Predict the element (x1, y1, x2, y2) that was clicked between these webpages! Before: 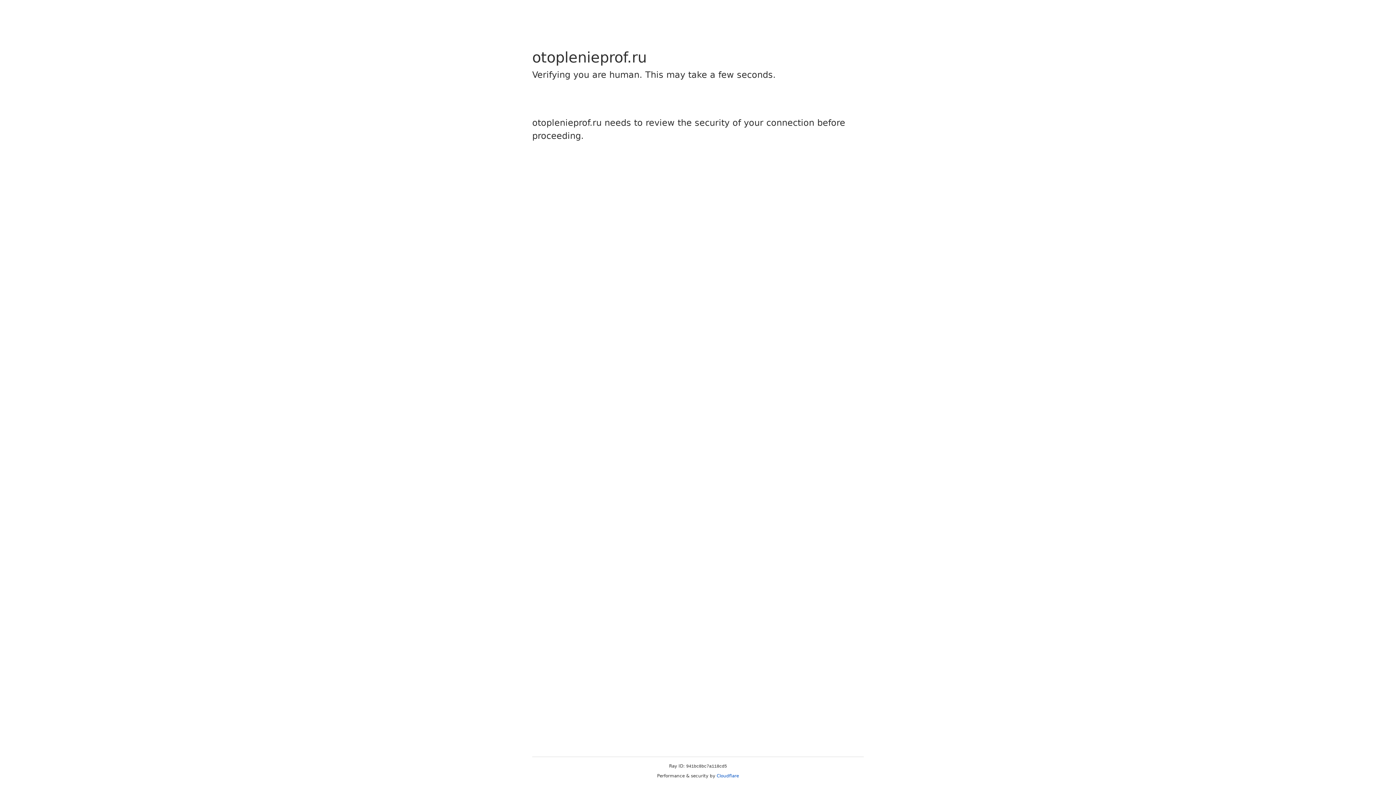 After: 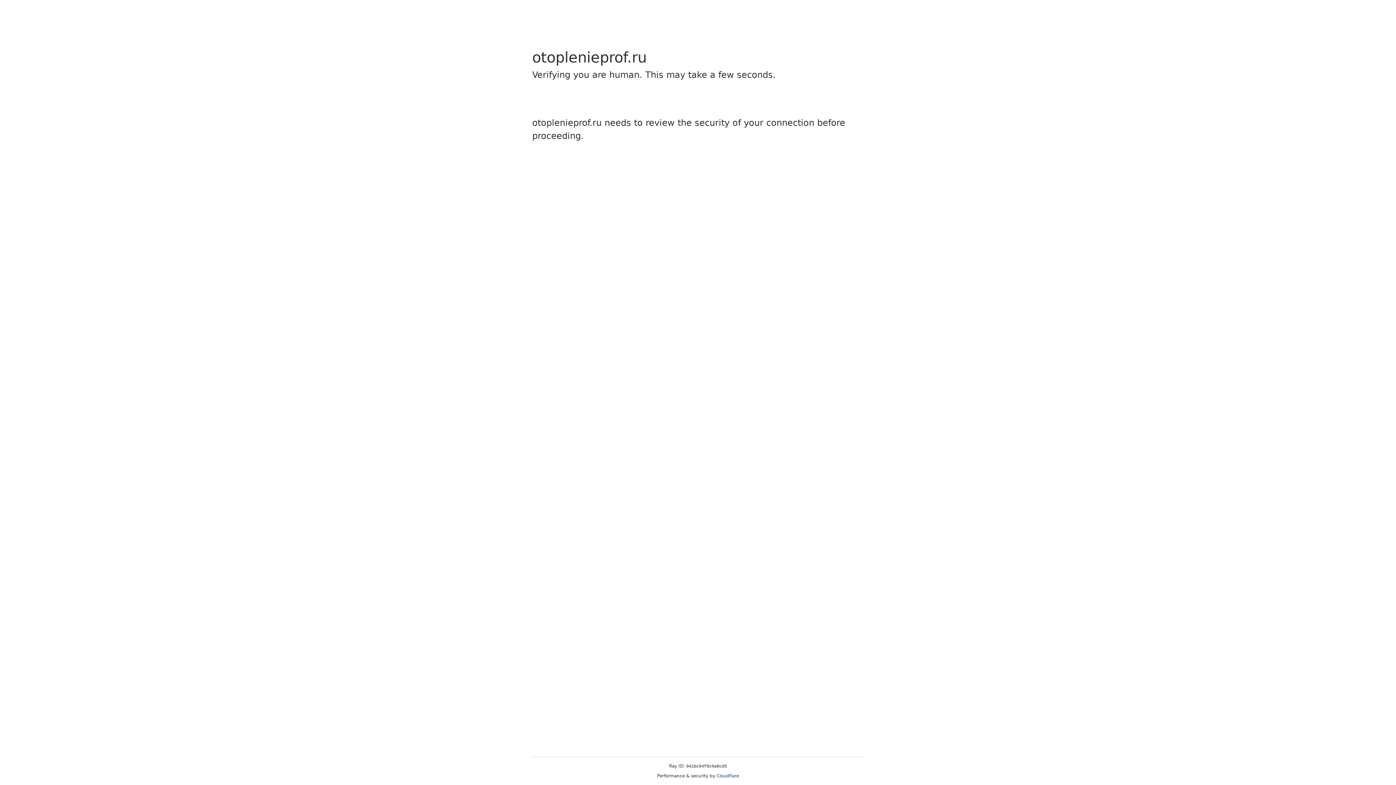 Action: label: Cloudflare bbox: (716, 773, 739, 778)